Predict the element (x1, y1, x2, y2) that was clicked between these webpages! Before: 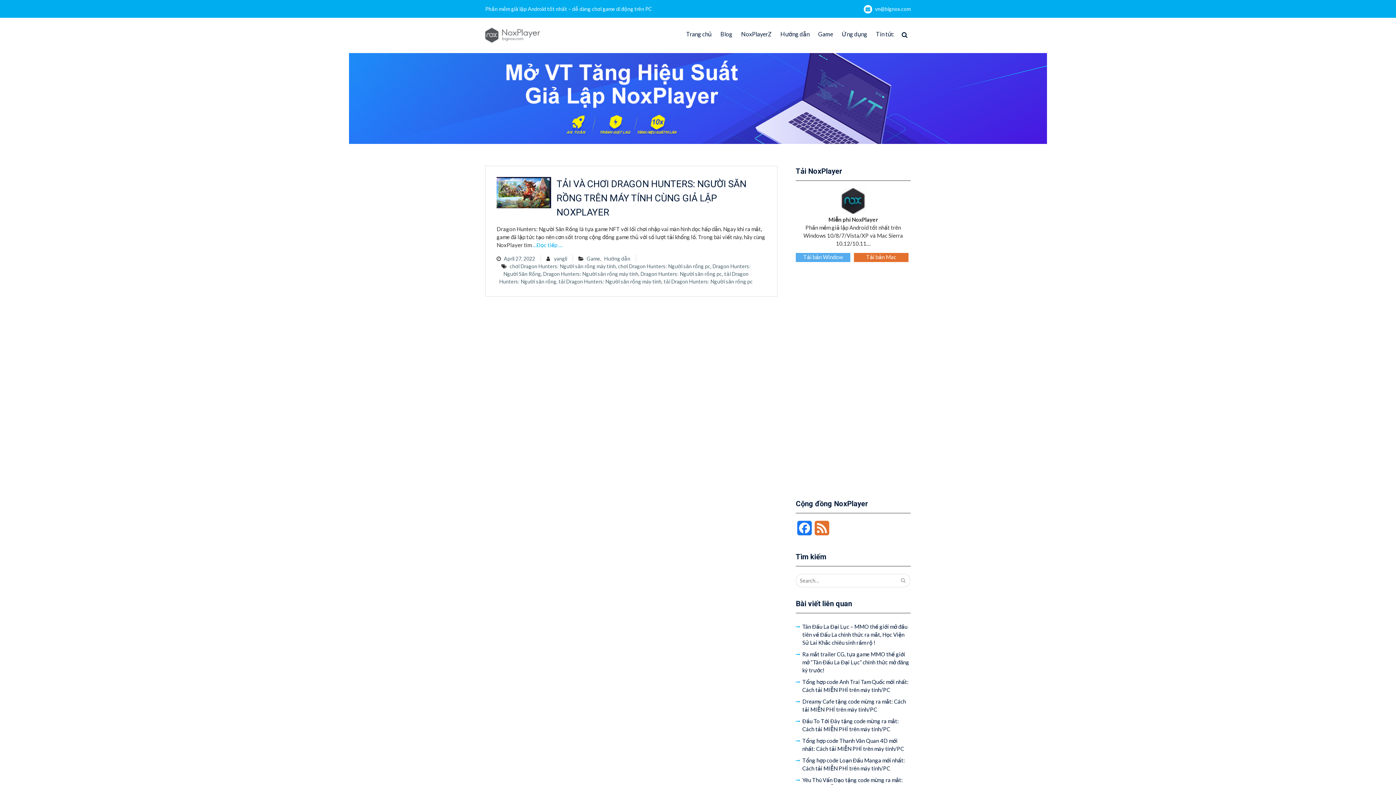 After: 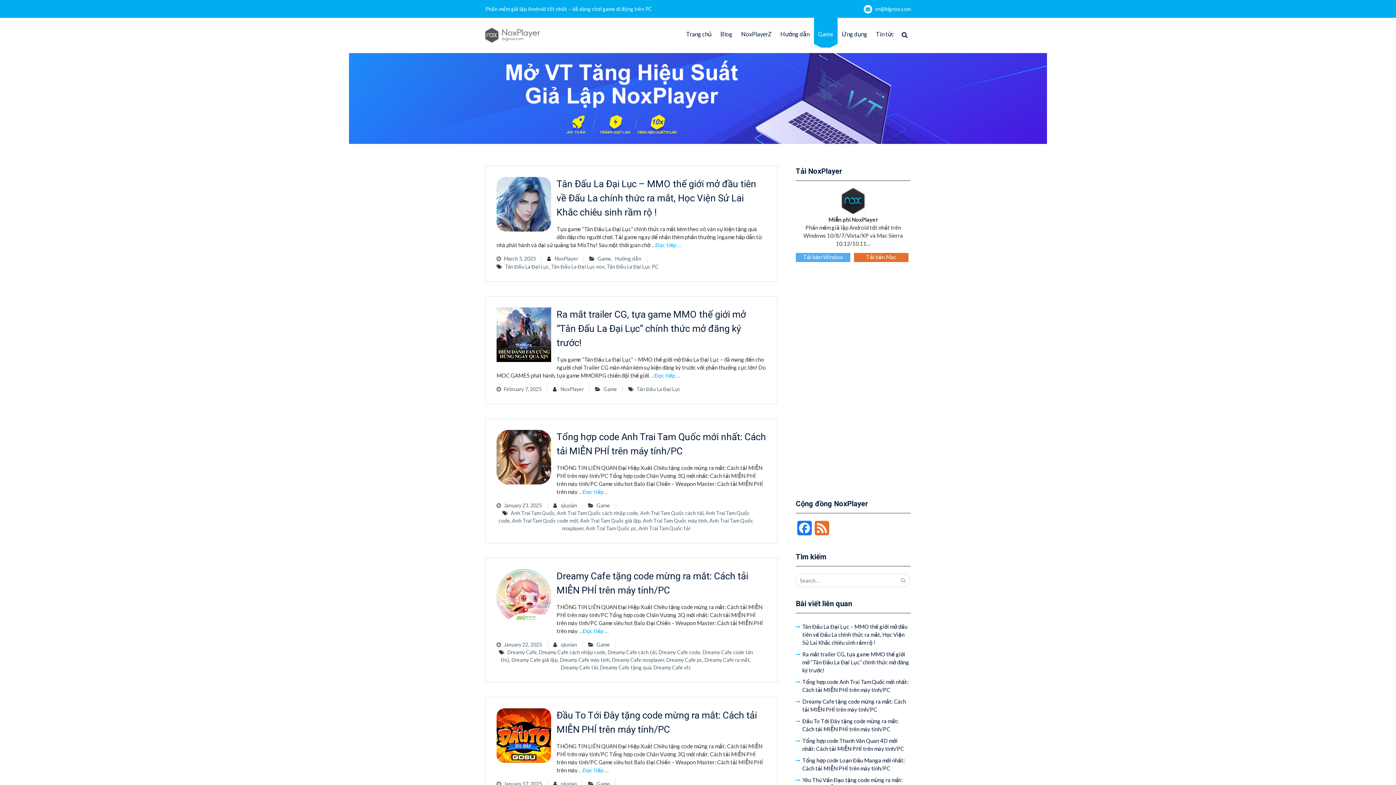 Action: bbox: (814, 17, 837, 44) label: Game